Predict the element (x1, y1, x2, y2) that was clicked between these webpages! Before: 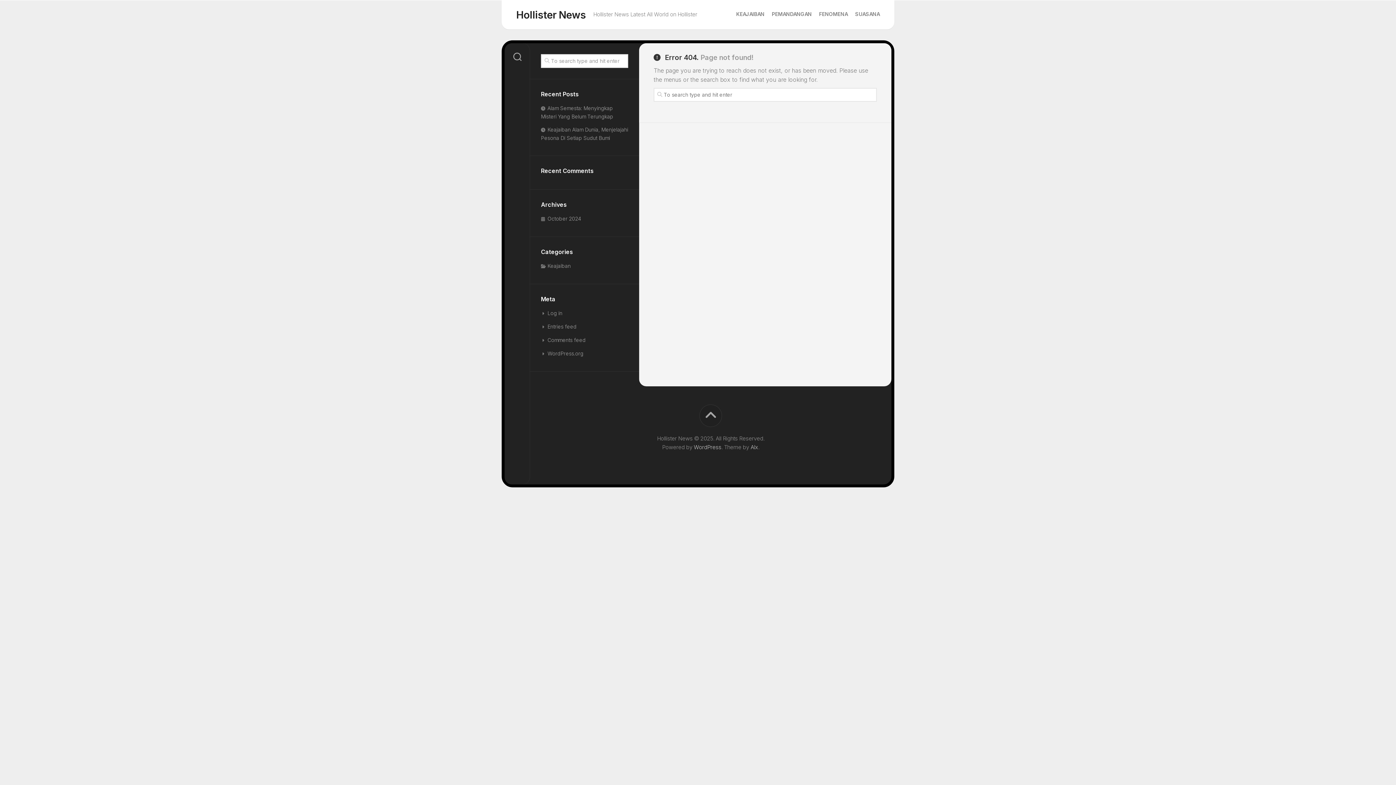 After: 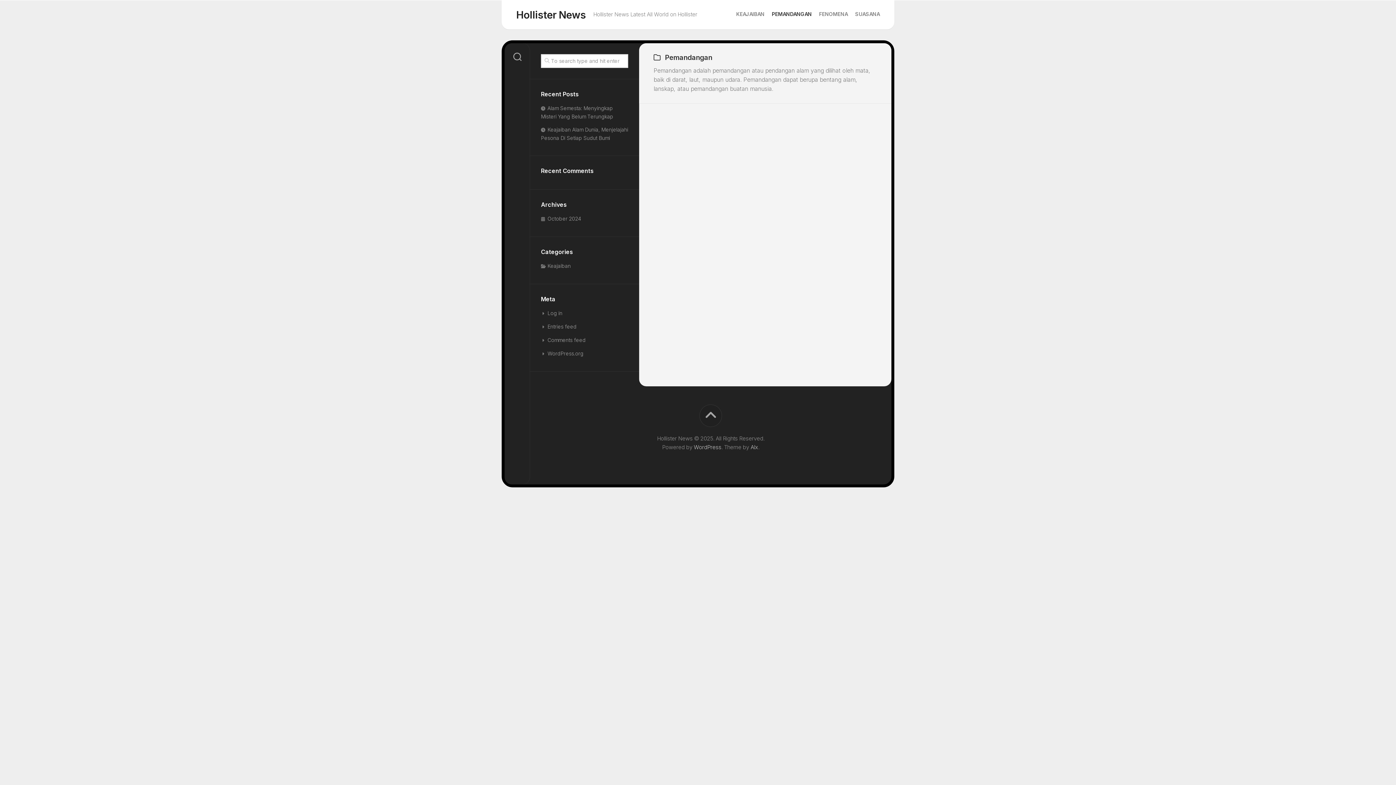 Action: bbox: (772, 10, 812, 17) label: PEMANDANGAN